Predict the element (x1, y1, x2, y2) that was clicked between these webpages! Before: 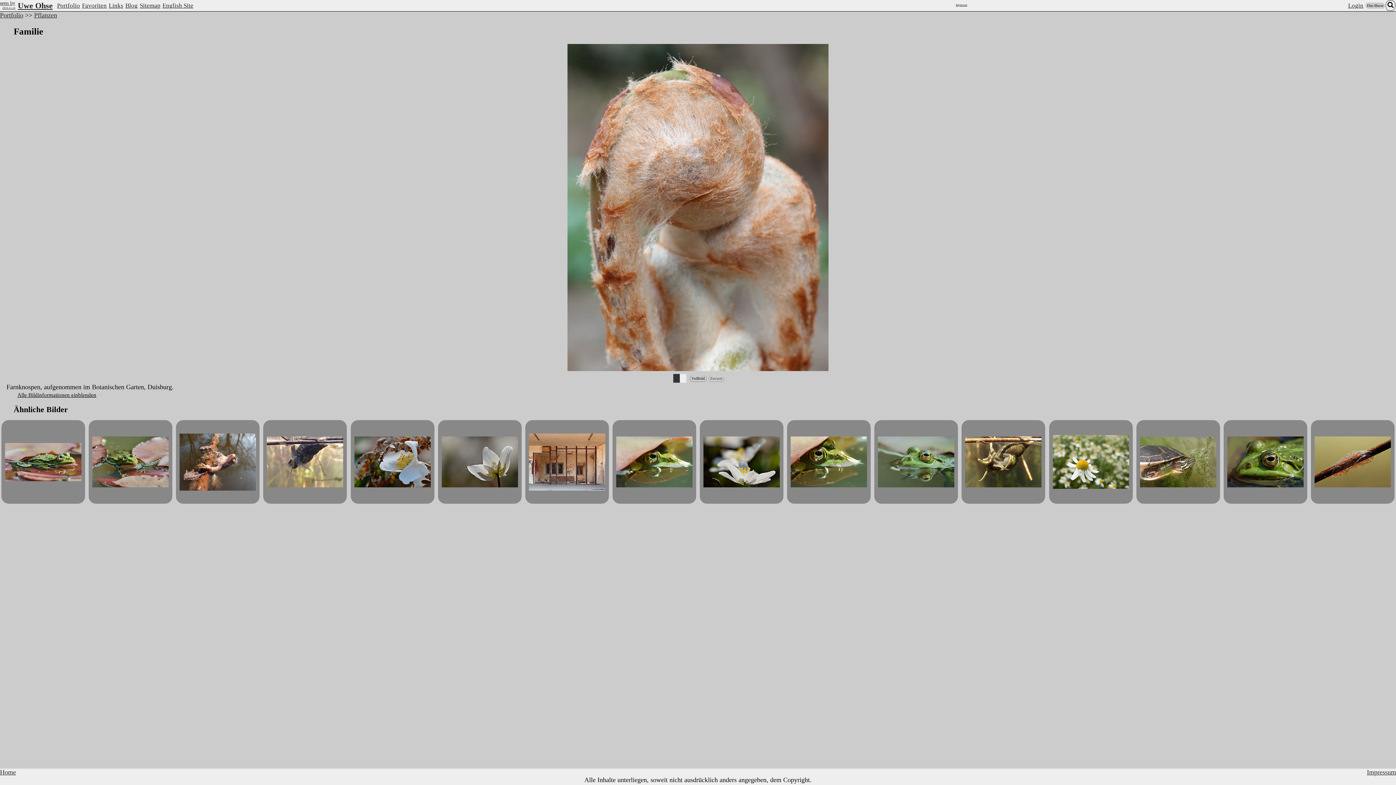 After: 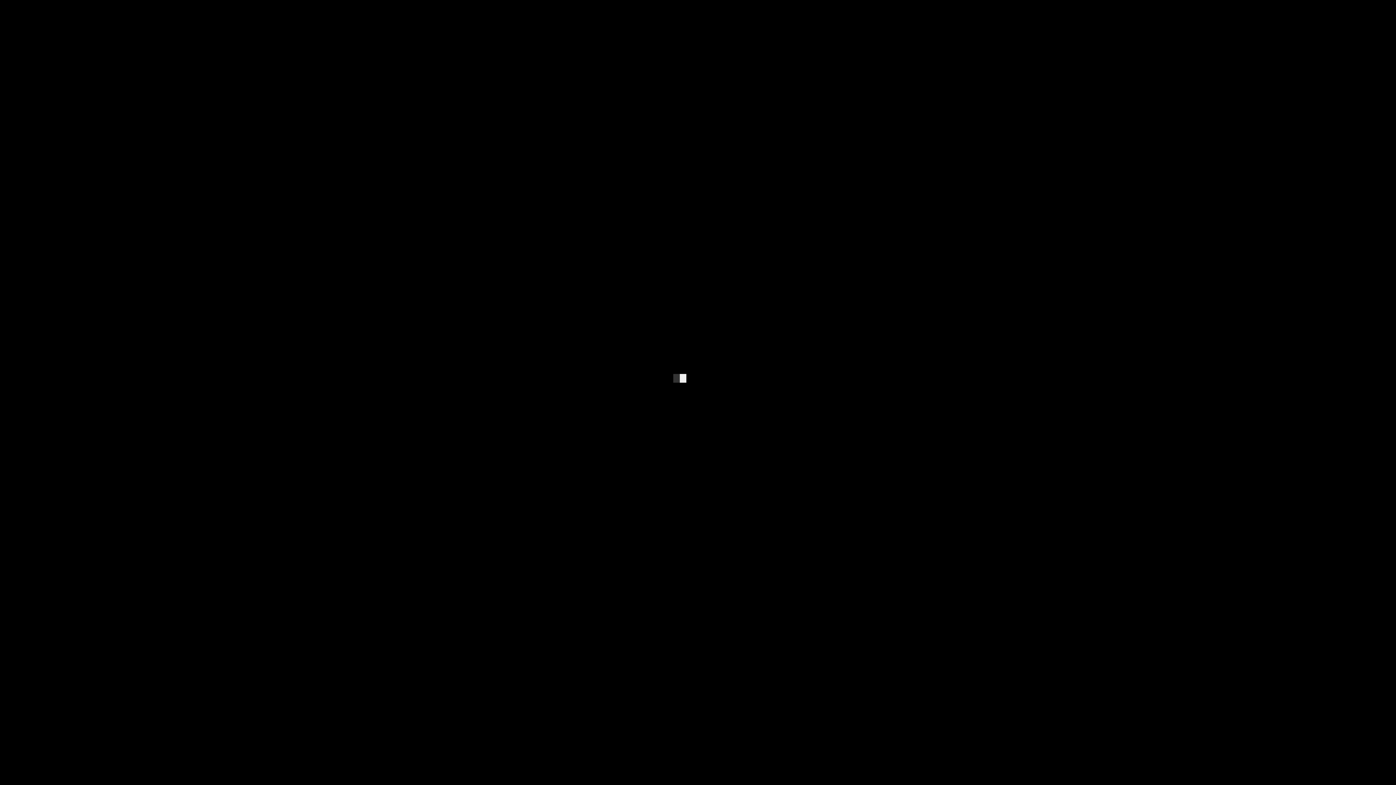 Action: bbox: (672, 374, 688, 382)